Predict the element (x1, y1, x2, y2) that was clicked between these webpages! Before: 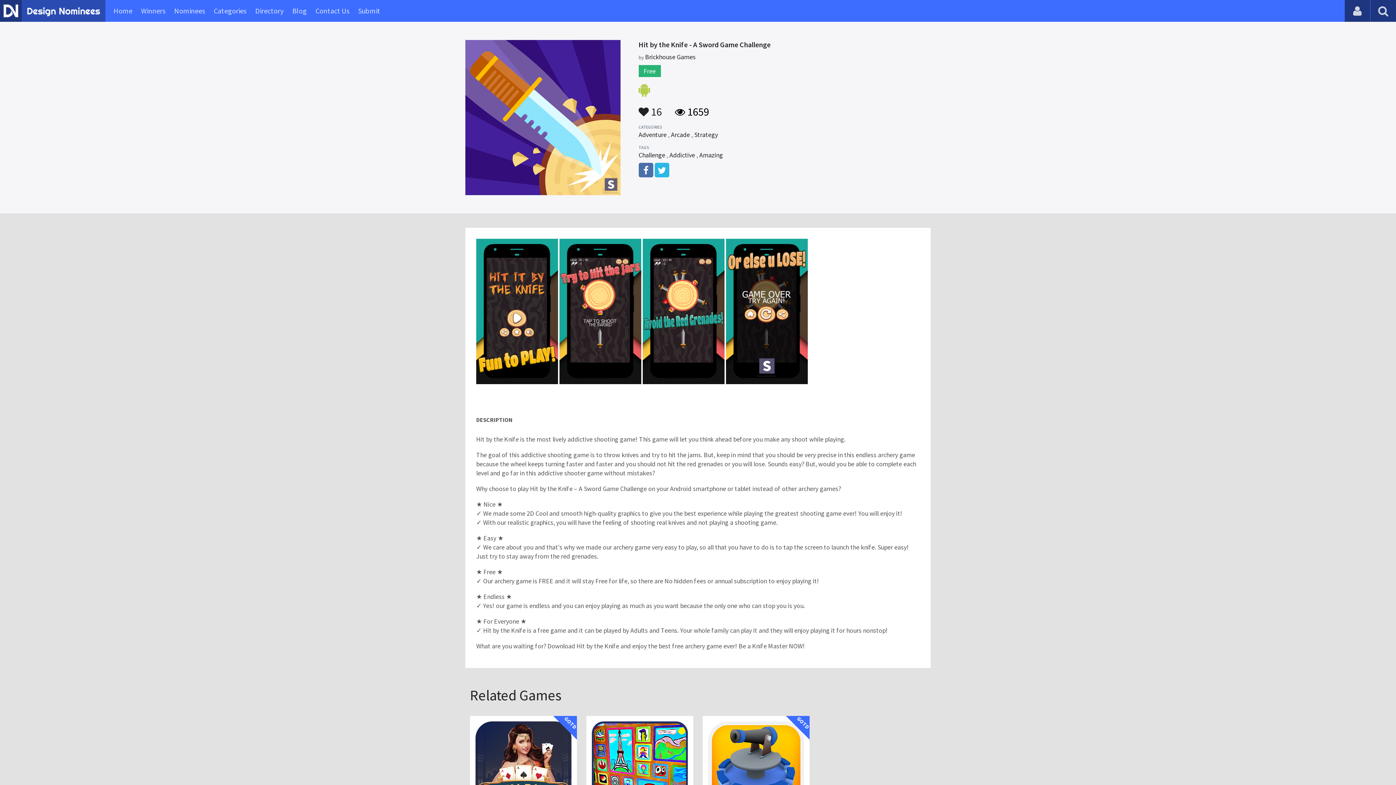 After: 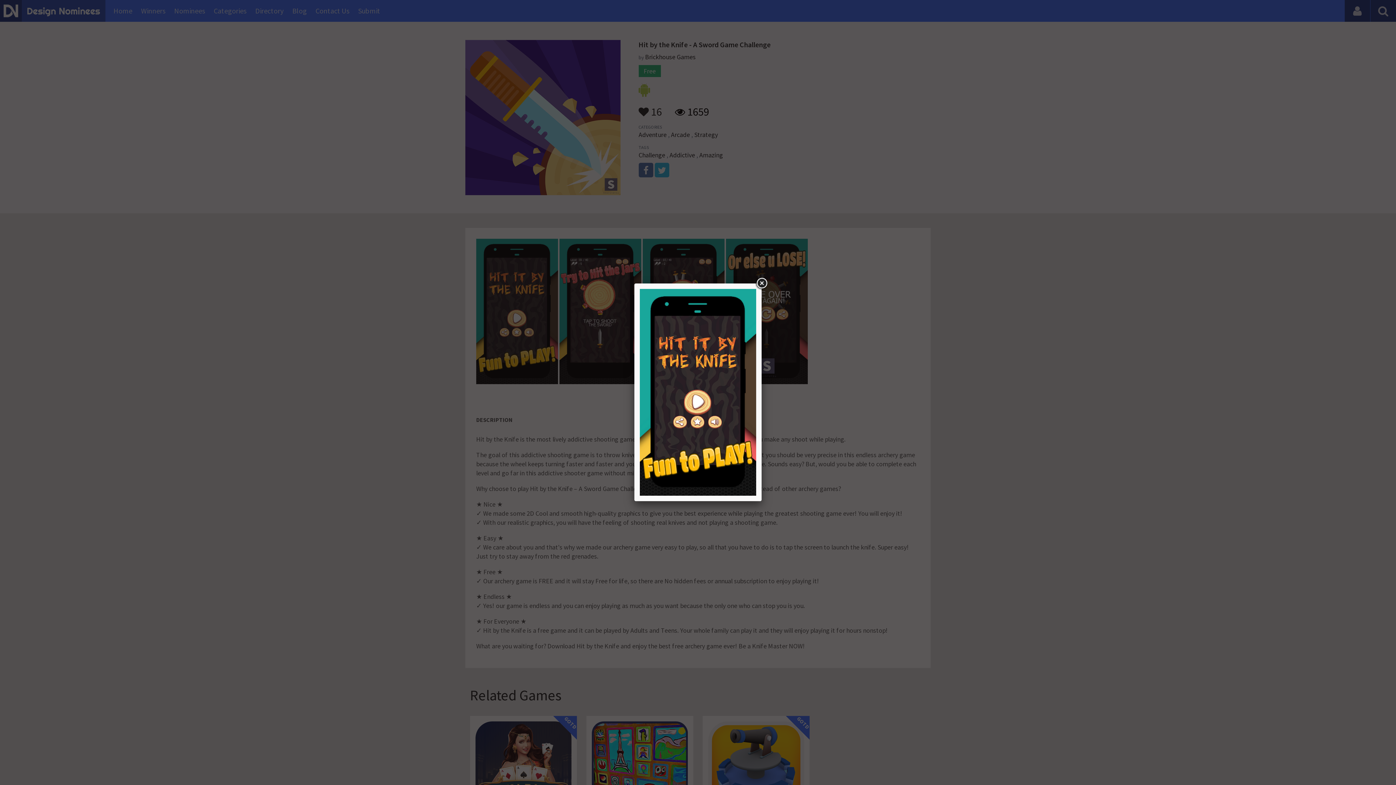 Action: bbox: (476, 377, 558, 386)